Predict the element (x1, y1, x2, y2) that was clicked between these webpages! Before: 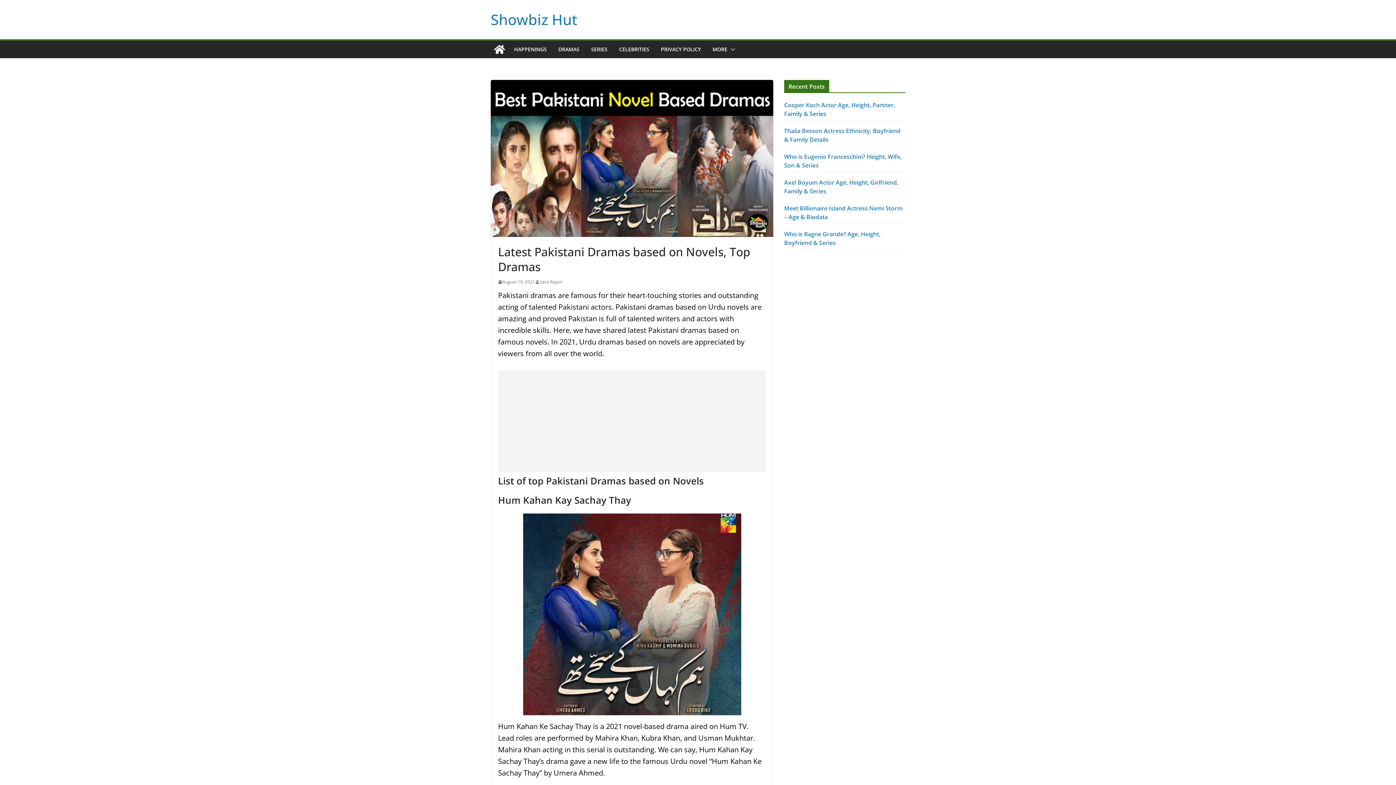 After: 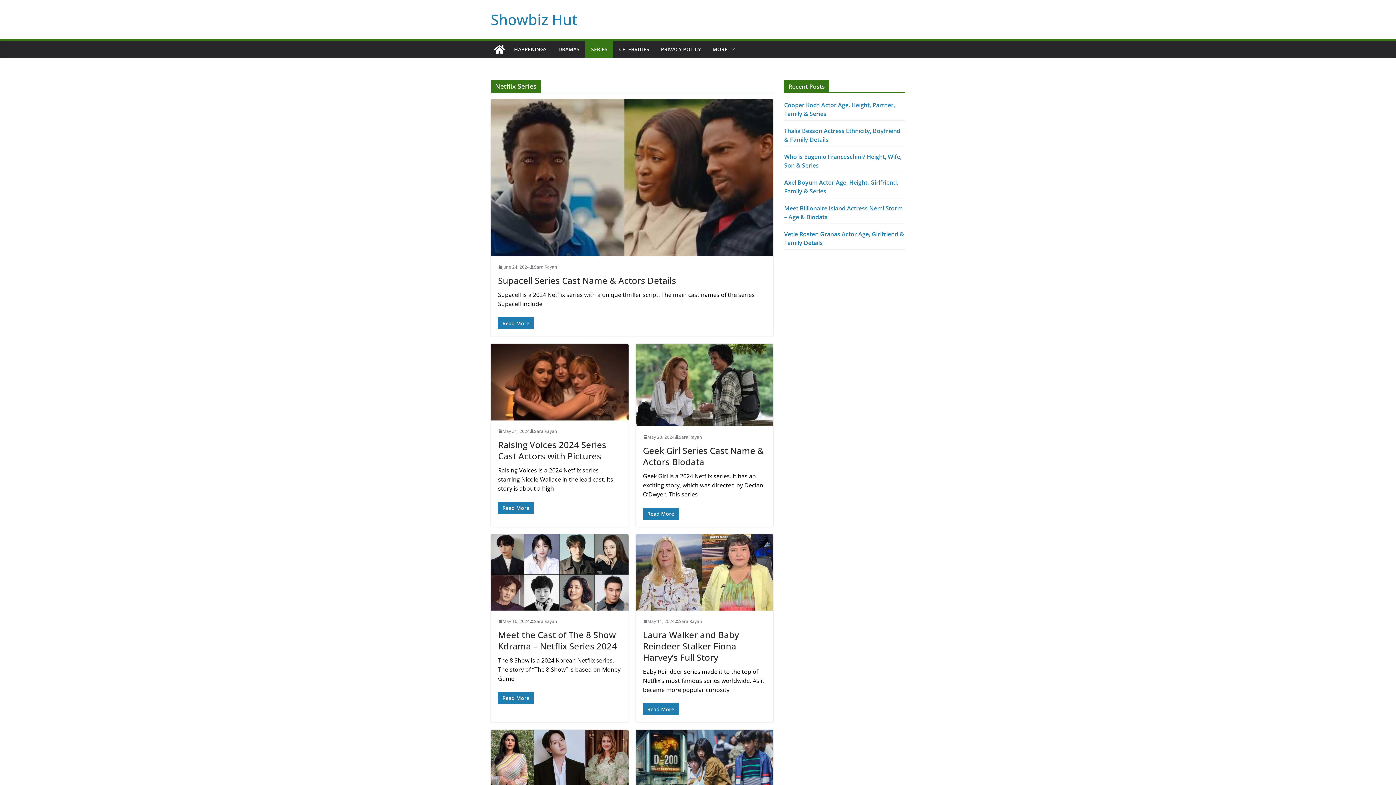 Action: label: SERIES bbox: (591, 44, 607, 54)